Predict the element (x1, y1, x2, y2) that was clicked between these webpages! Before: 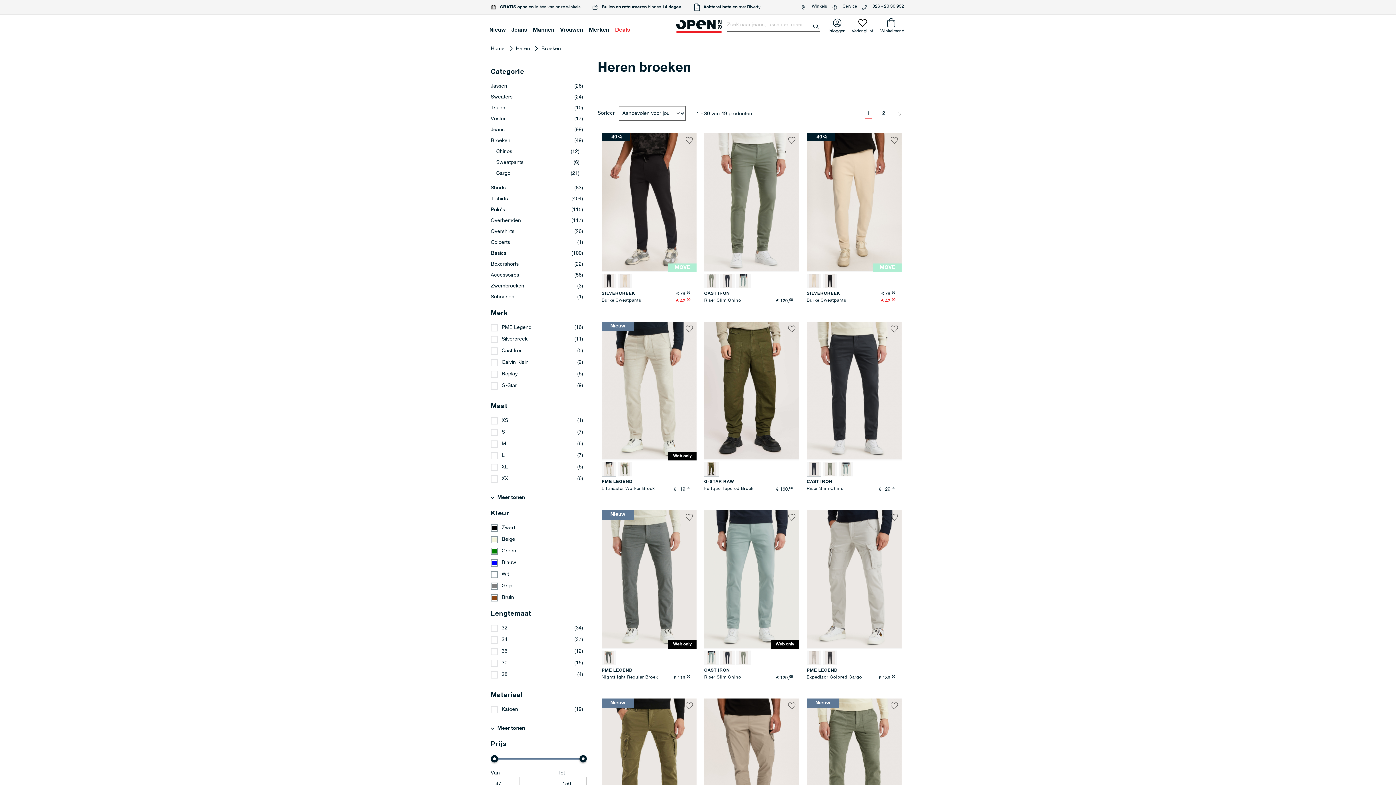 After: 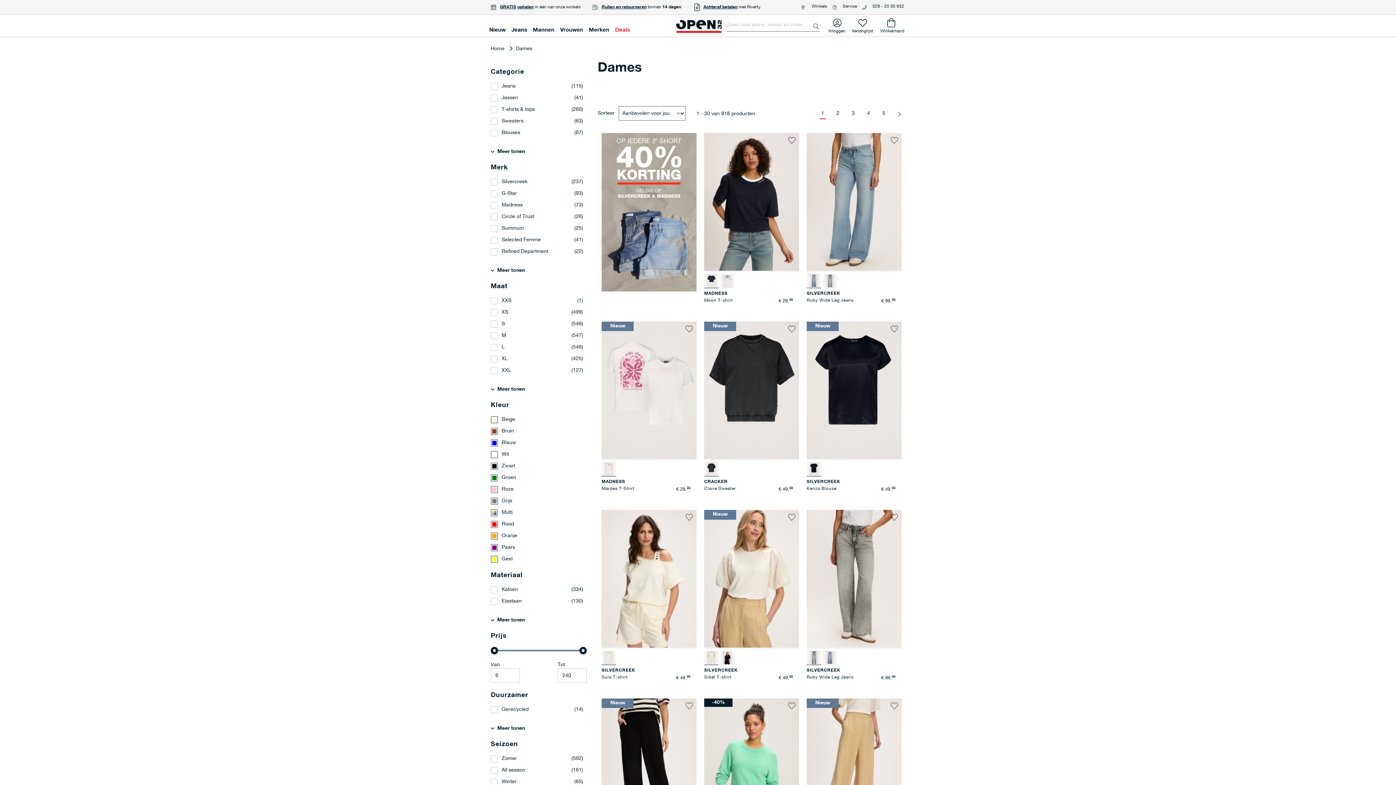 Action: bbox: (557, 19, 586, 41) label: Vrouwen